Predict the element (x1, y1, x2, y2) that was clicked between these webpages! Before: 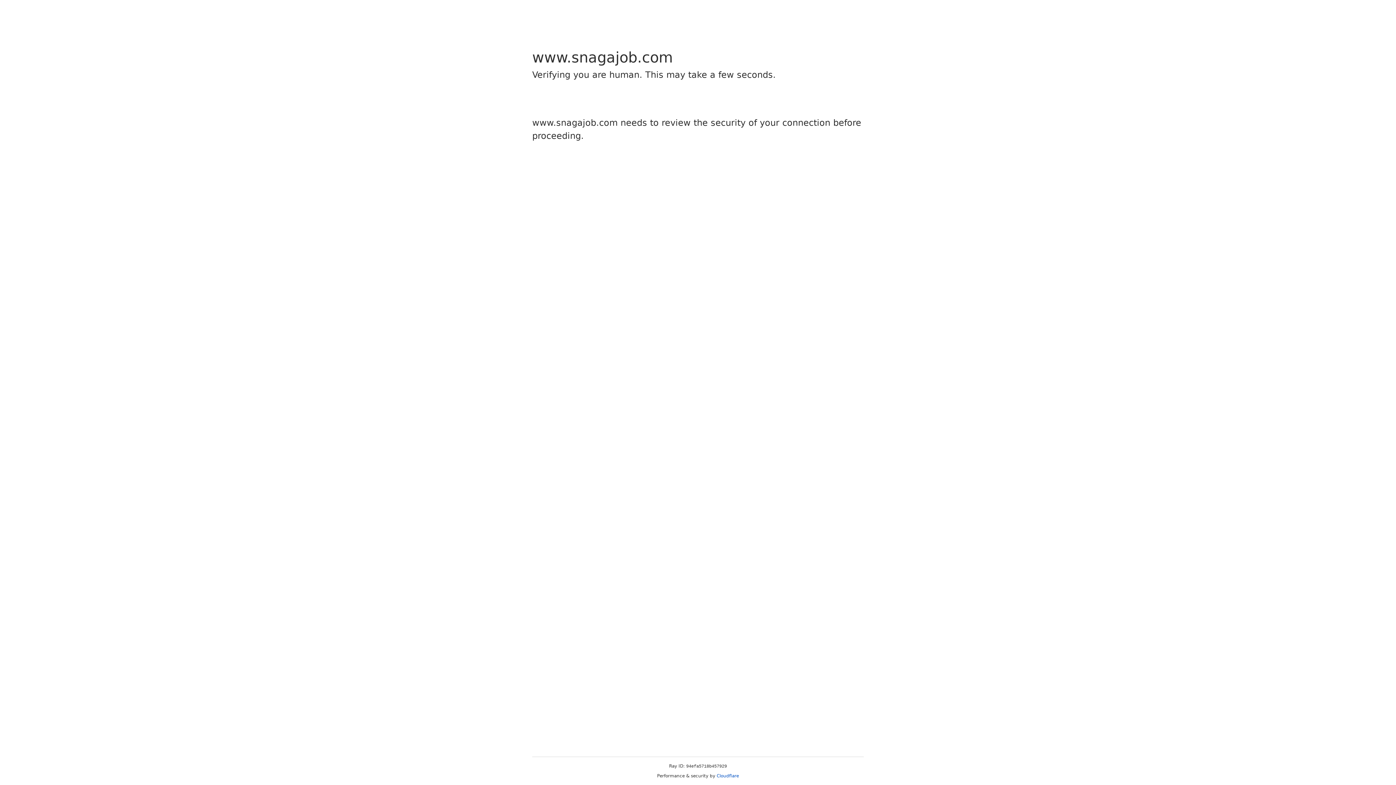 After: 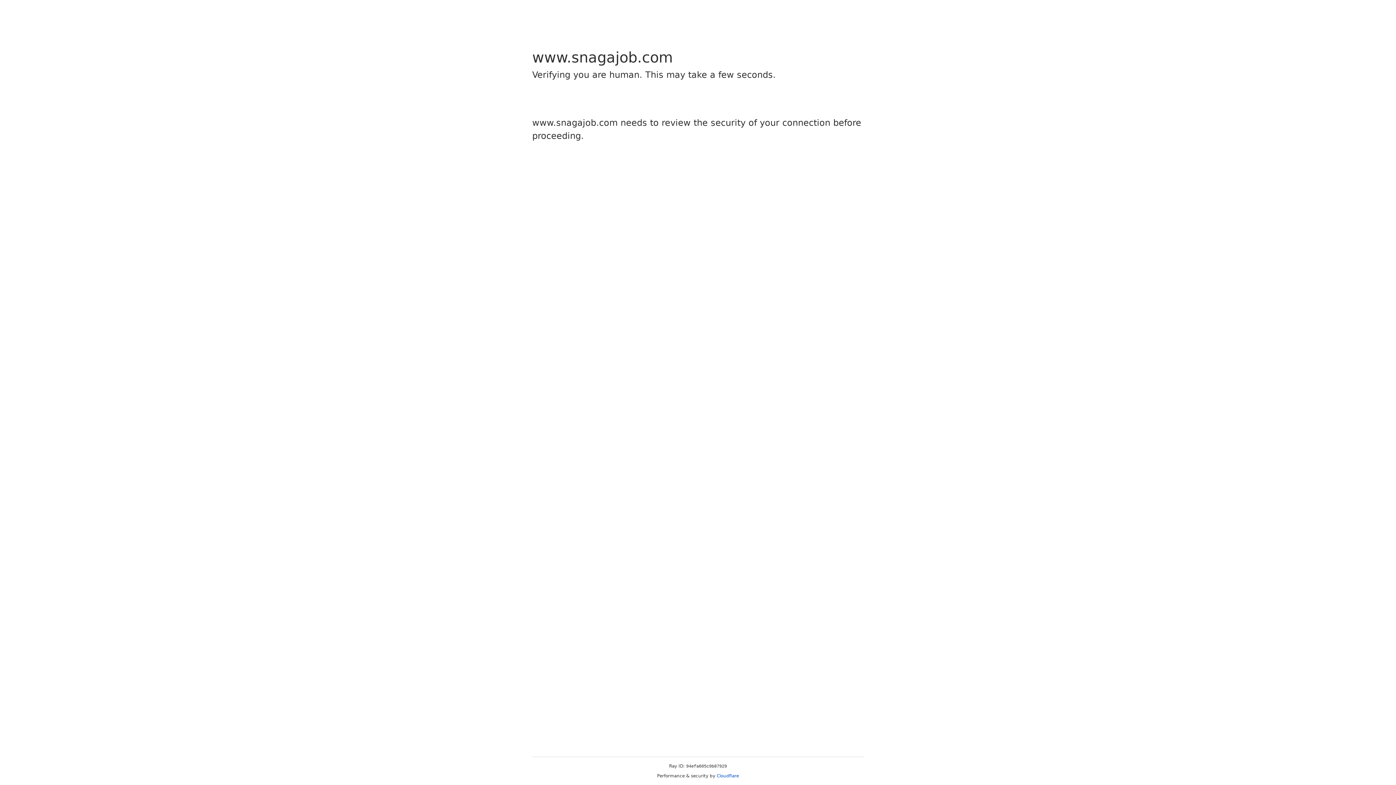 Action: label: Cloudflare bbox: (716, 773, 739, 778)